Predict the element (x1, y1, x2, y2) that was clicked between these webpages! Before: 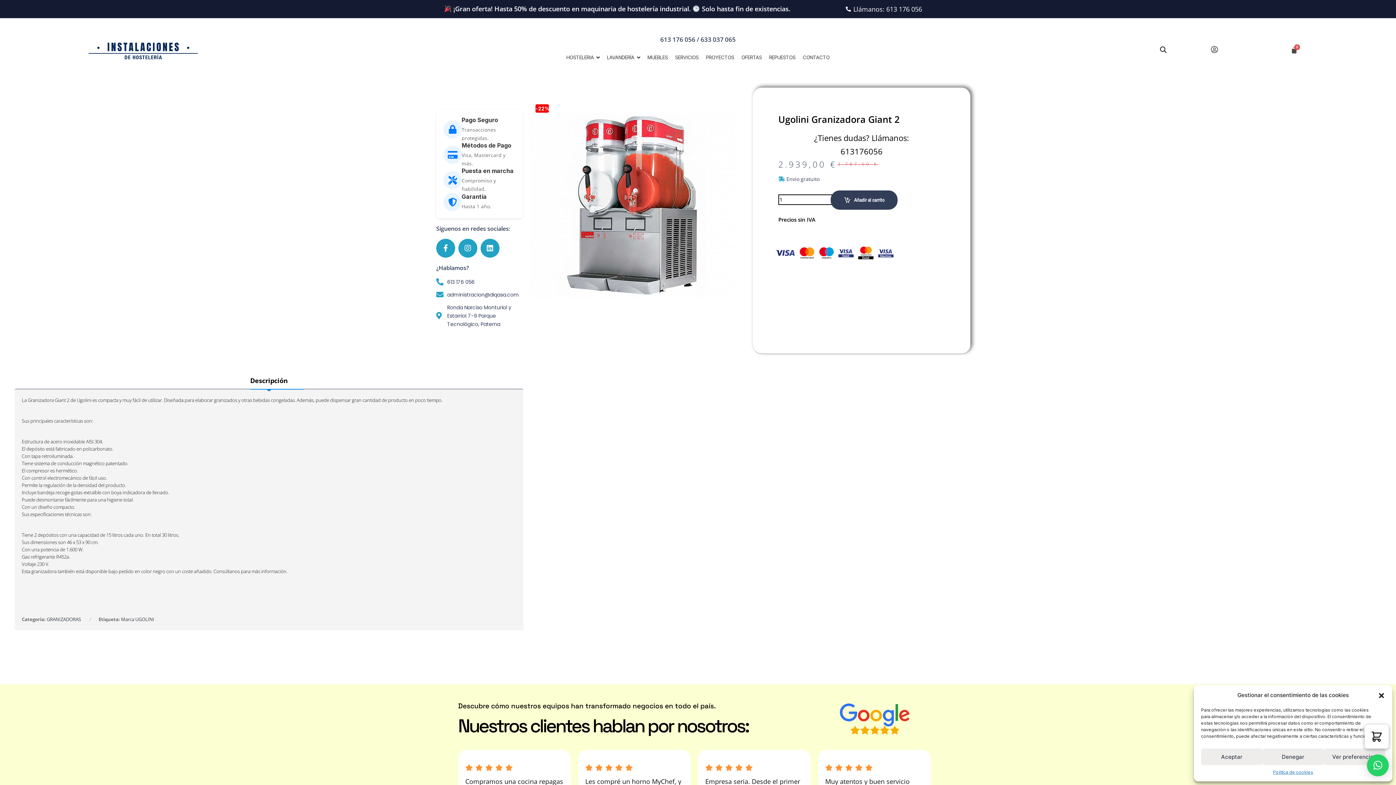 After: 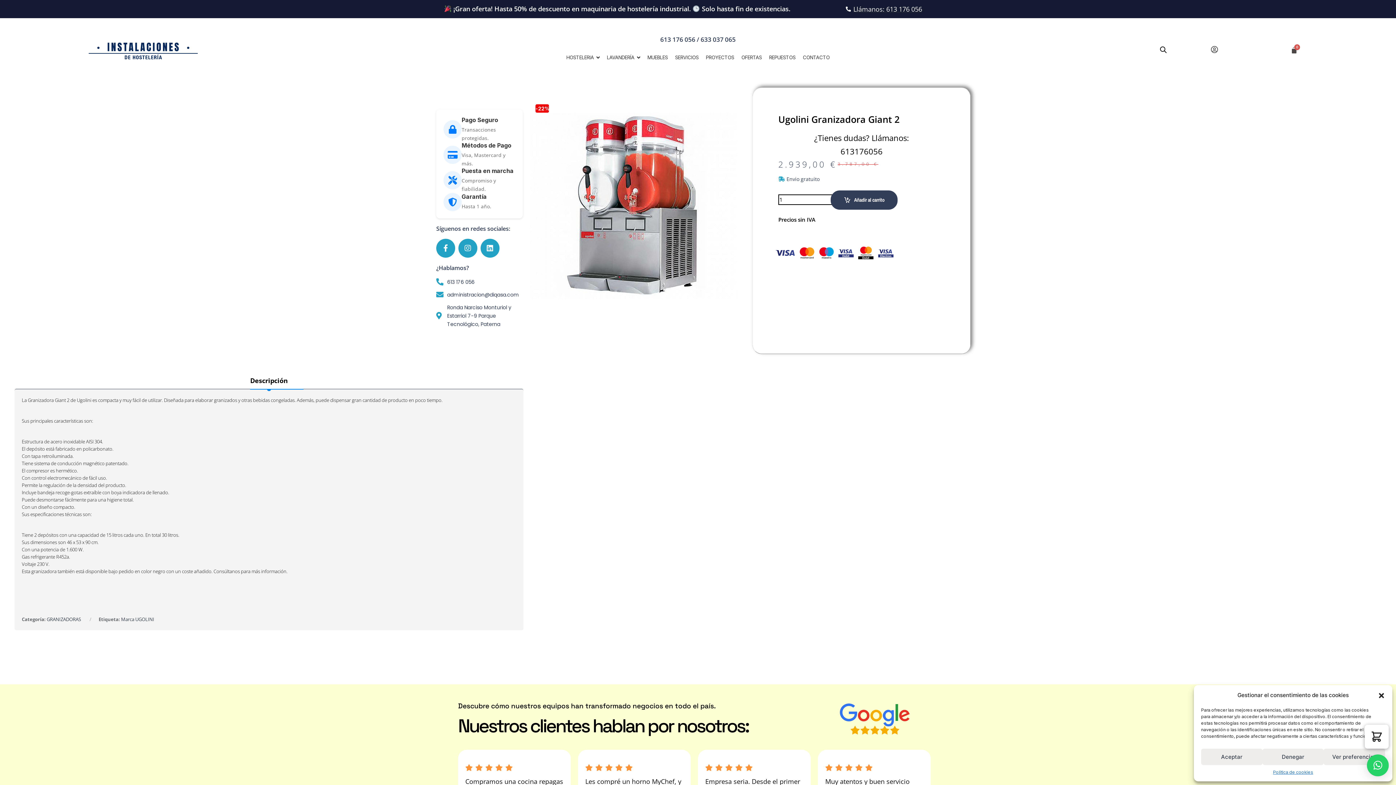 Action: label: Llámanos: 613 176 056 bbox: (805, 3, 961, 14)